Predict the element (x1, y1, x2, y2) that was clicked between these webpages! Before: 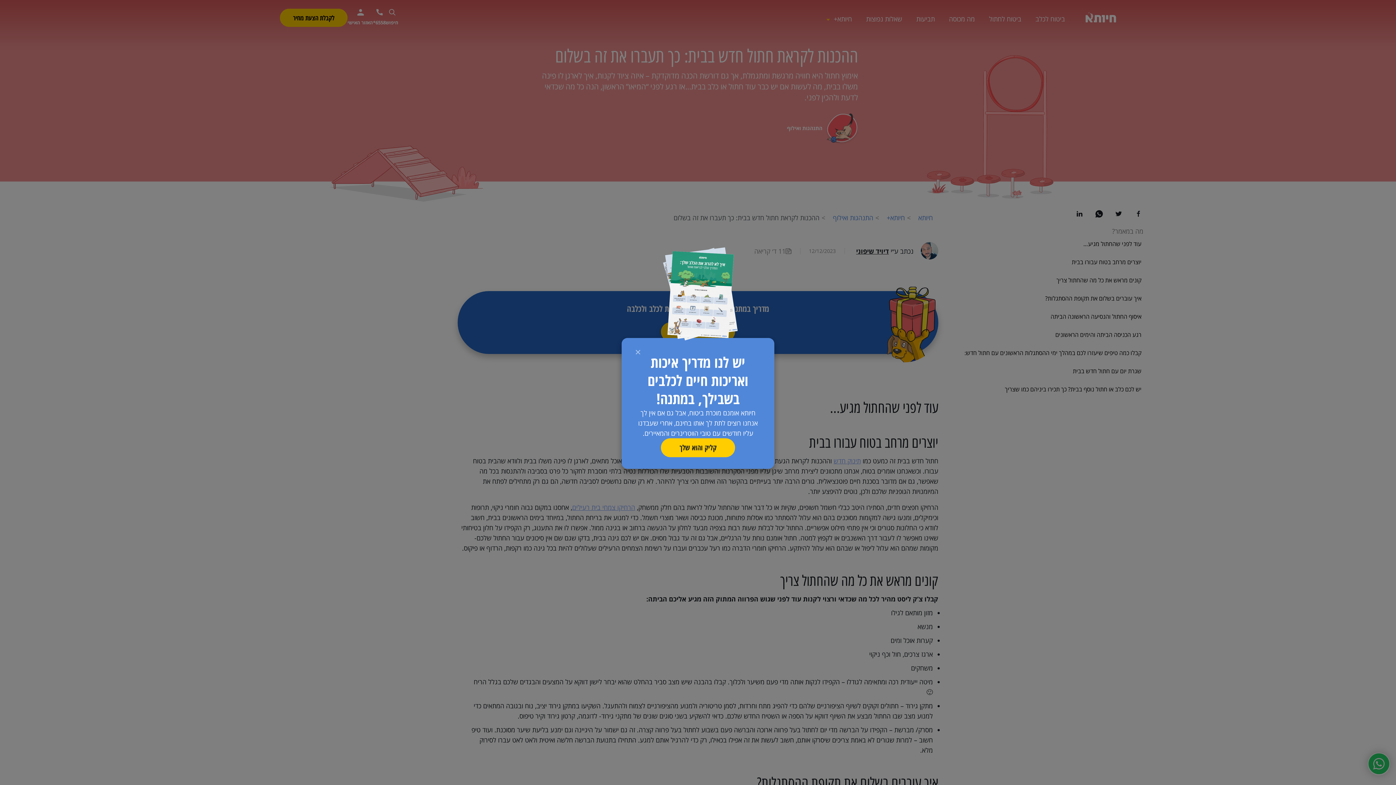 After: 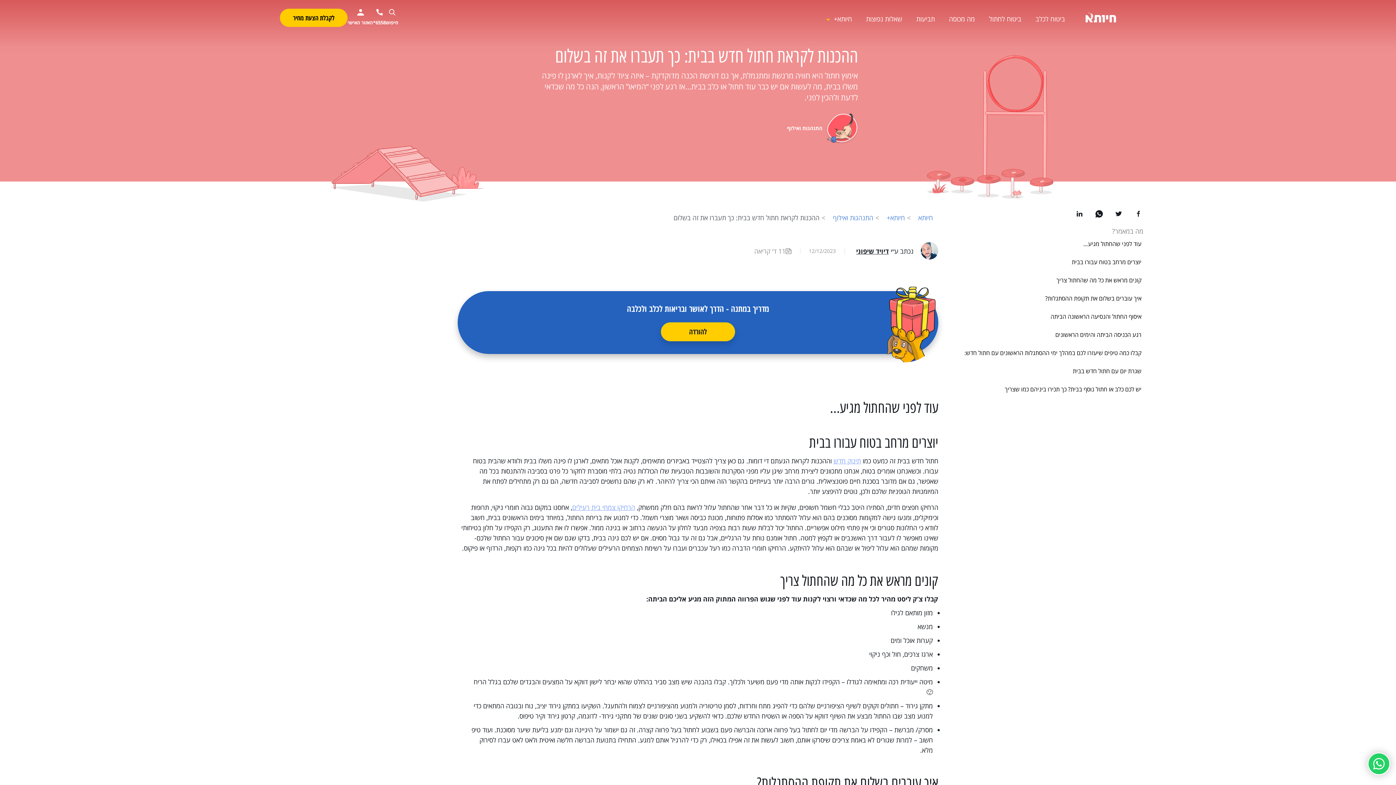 Action: bbox: (661, 438, 735, 457) label: קליק והוא שלך